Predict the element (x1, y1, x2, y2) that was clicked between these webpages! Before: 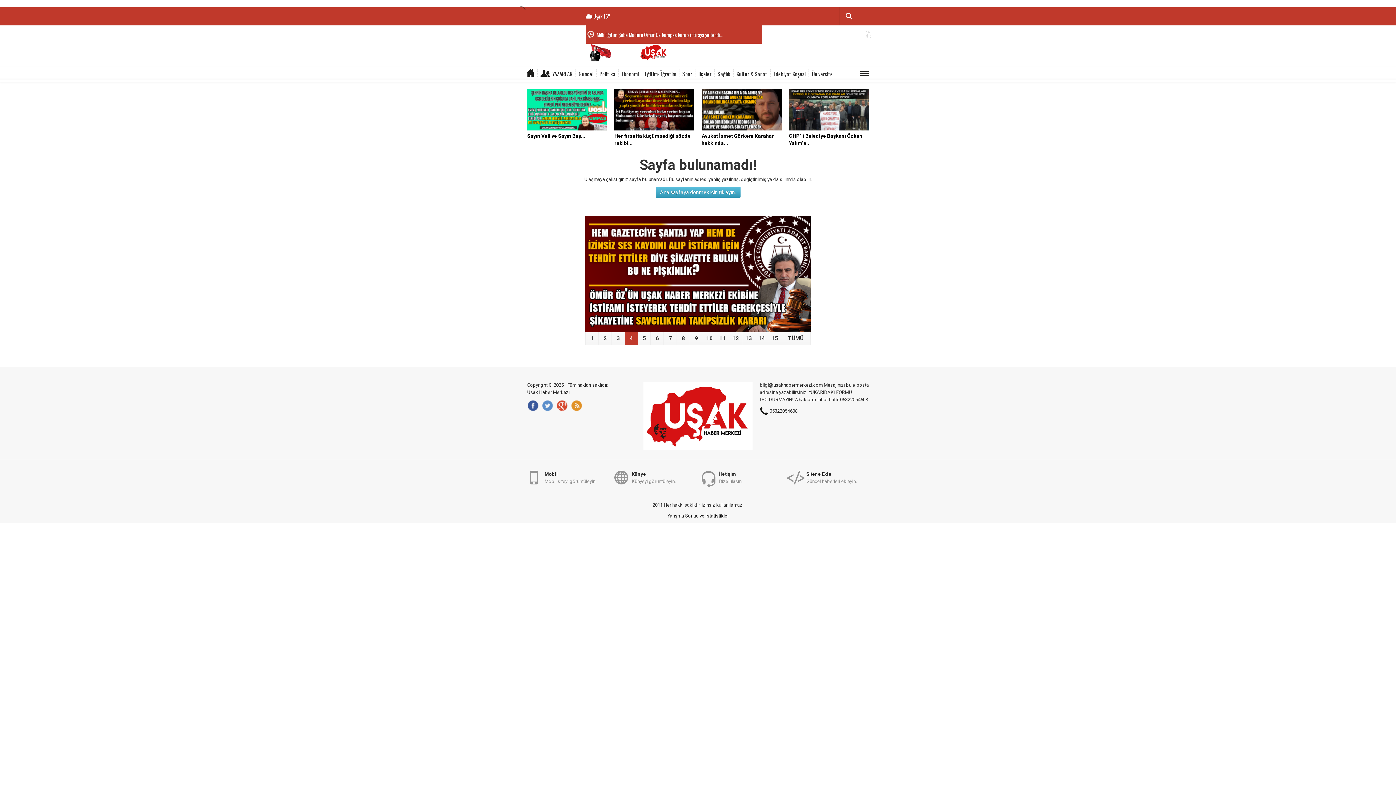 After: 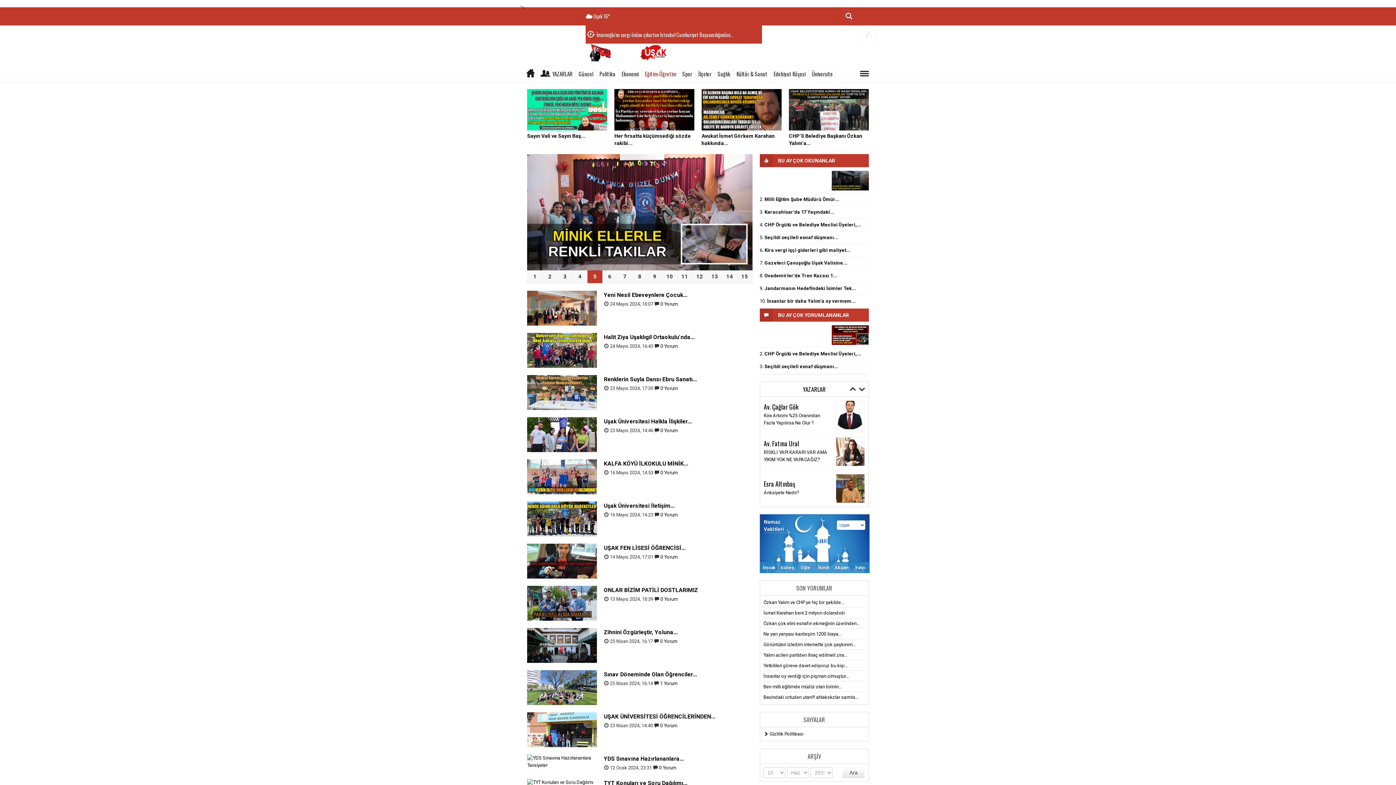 Action: label: Eğitim-Öğretim bbox: (642, 69, 679, 78)